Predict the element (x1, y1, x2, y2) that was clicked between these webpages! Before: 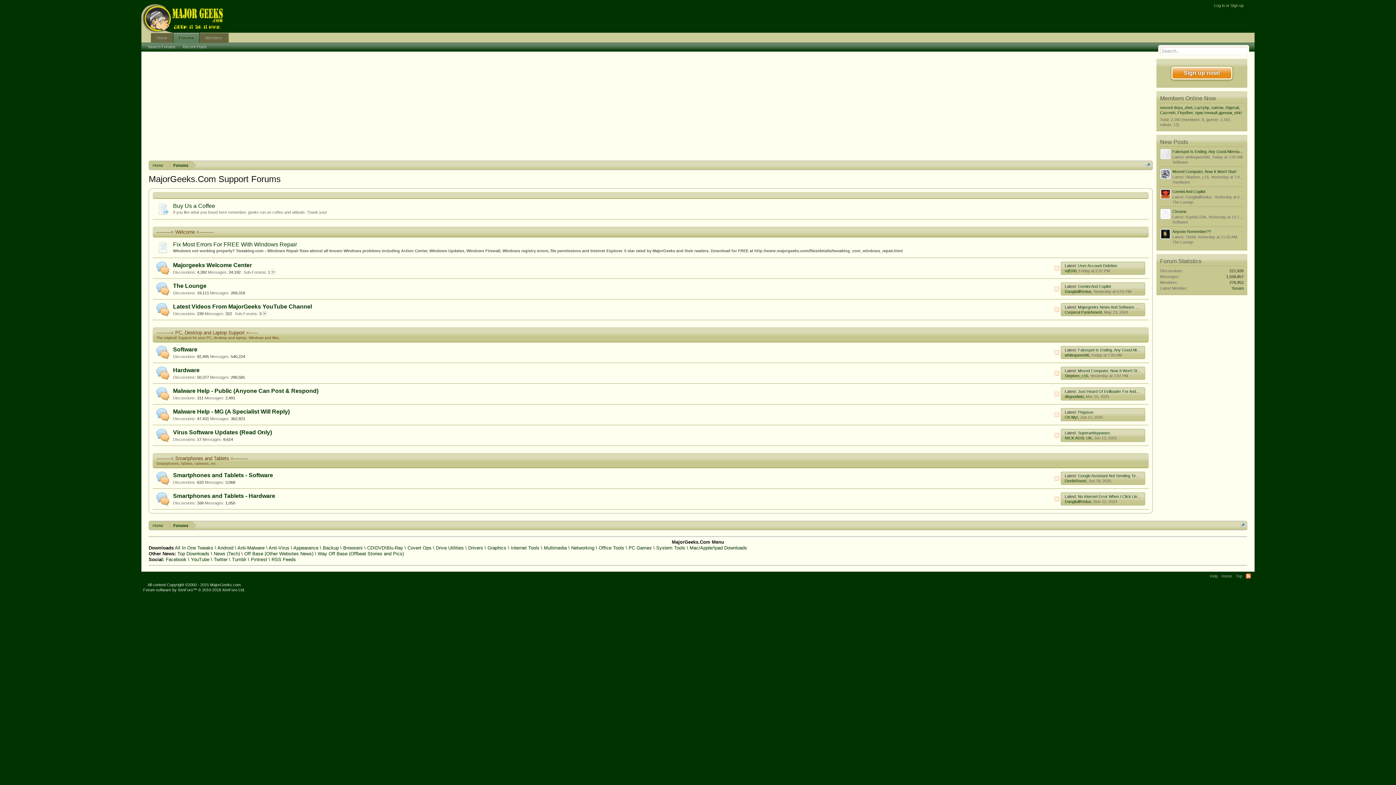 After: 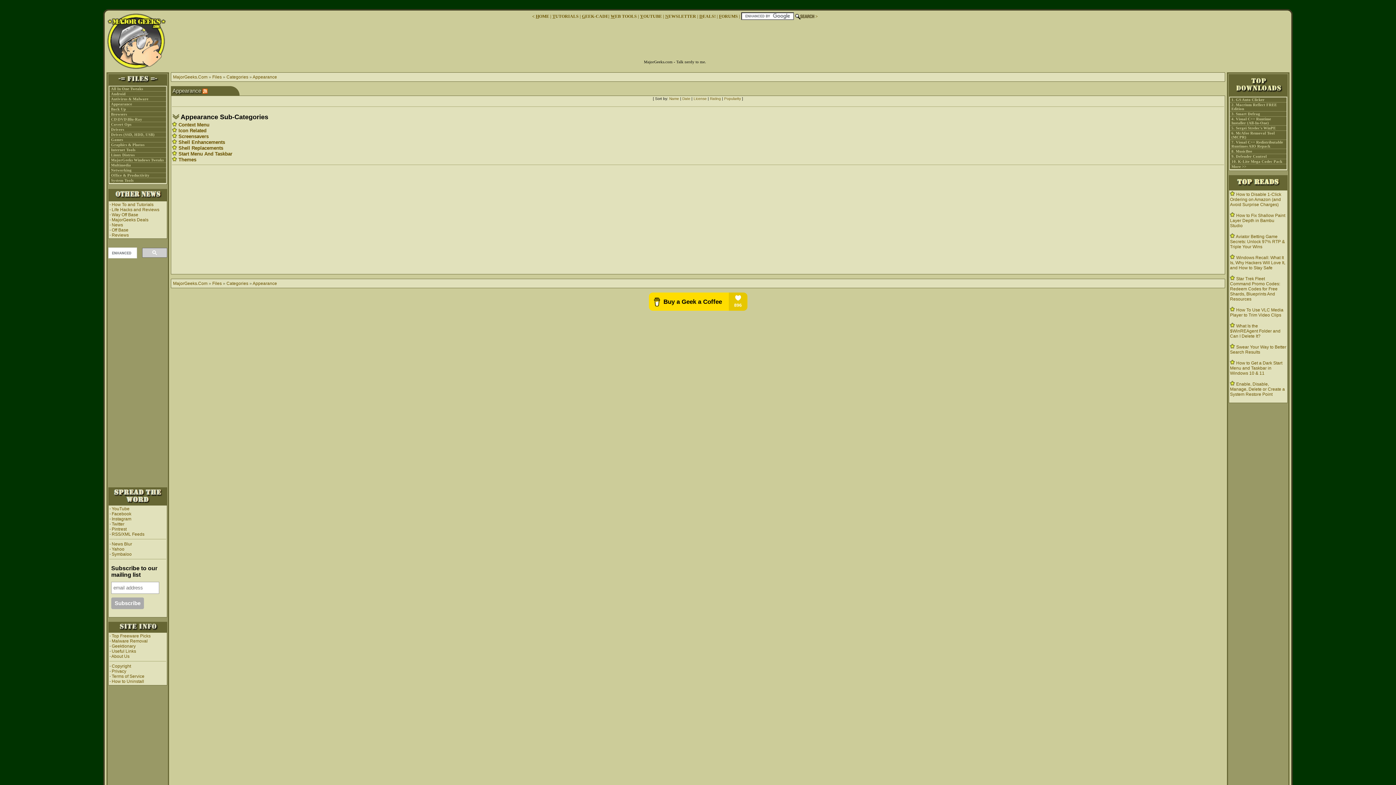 Action: bbox: (293, 545, 318, 550) label: Appearance